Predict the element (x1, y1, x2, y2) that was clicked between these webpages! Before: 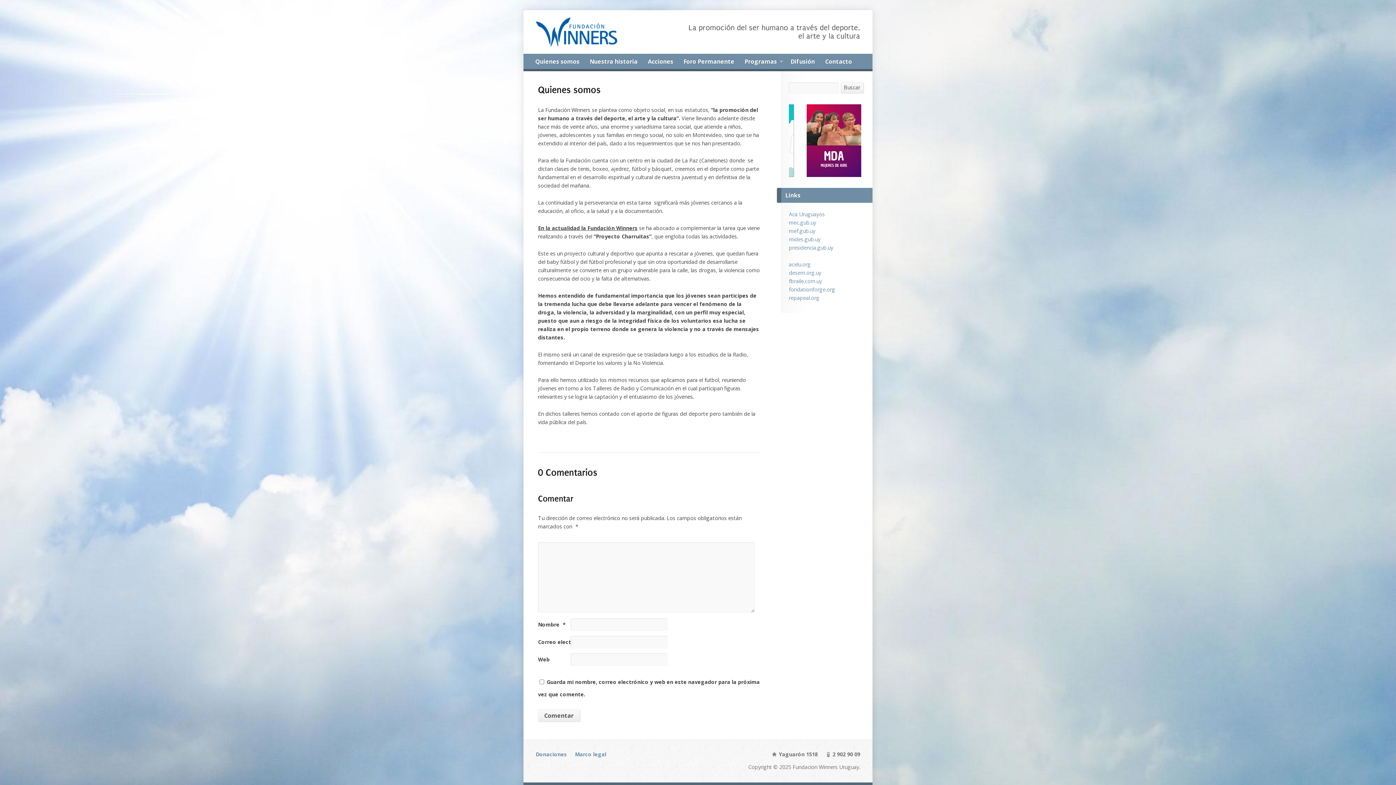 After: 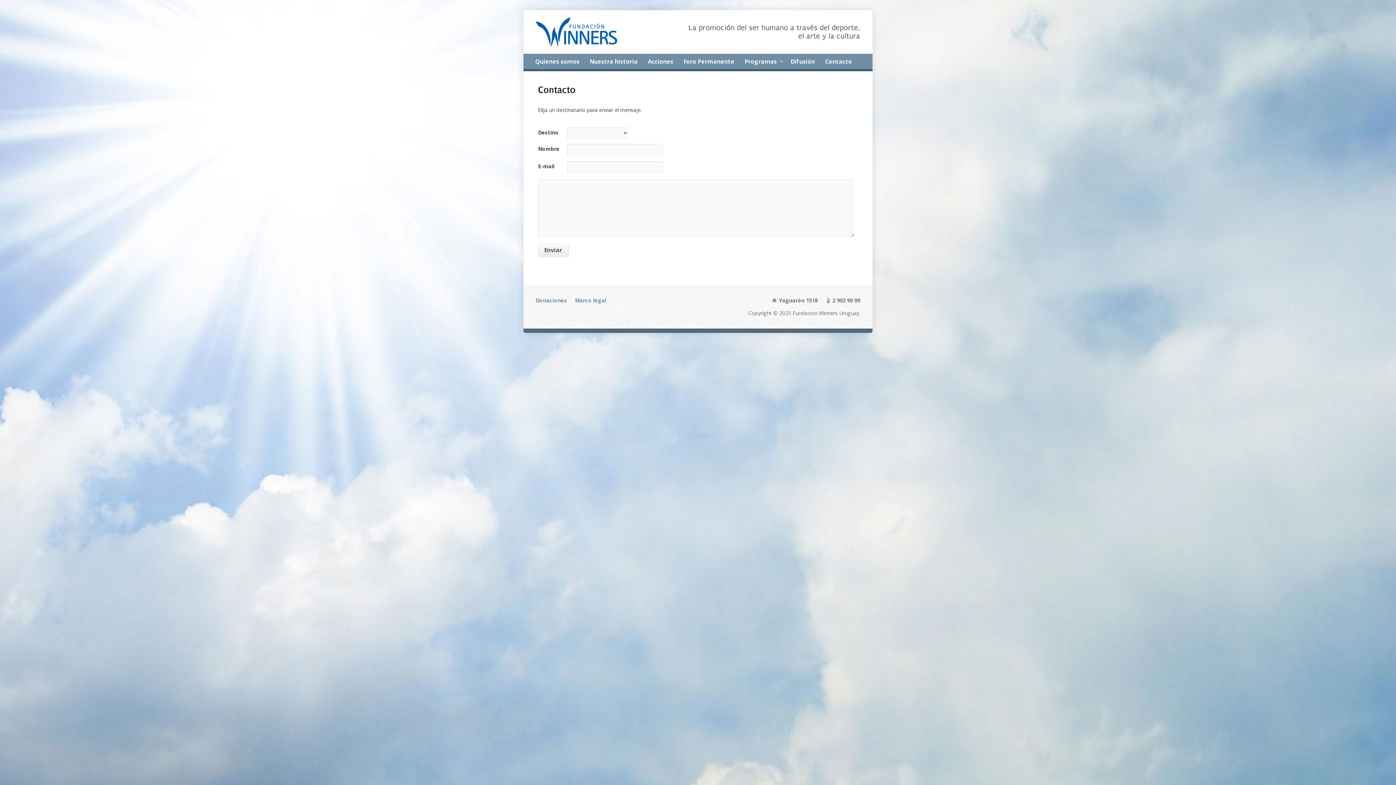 Action: label: Contacto bbox: (825, 56, 852, 67)